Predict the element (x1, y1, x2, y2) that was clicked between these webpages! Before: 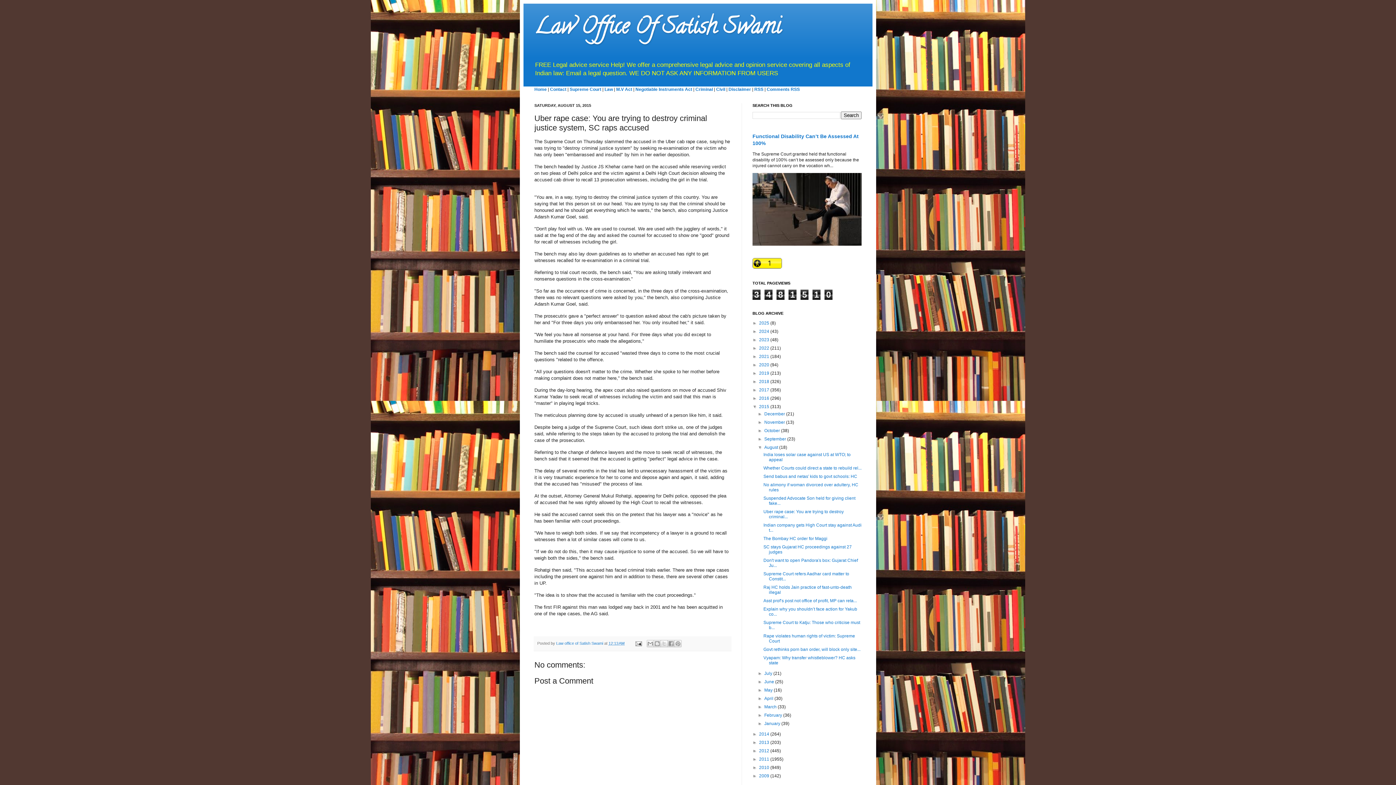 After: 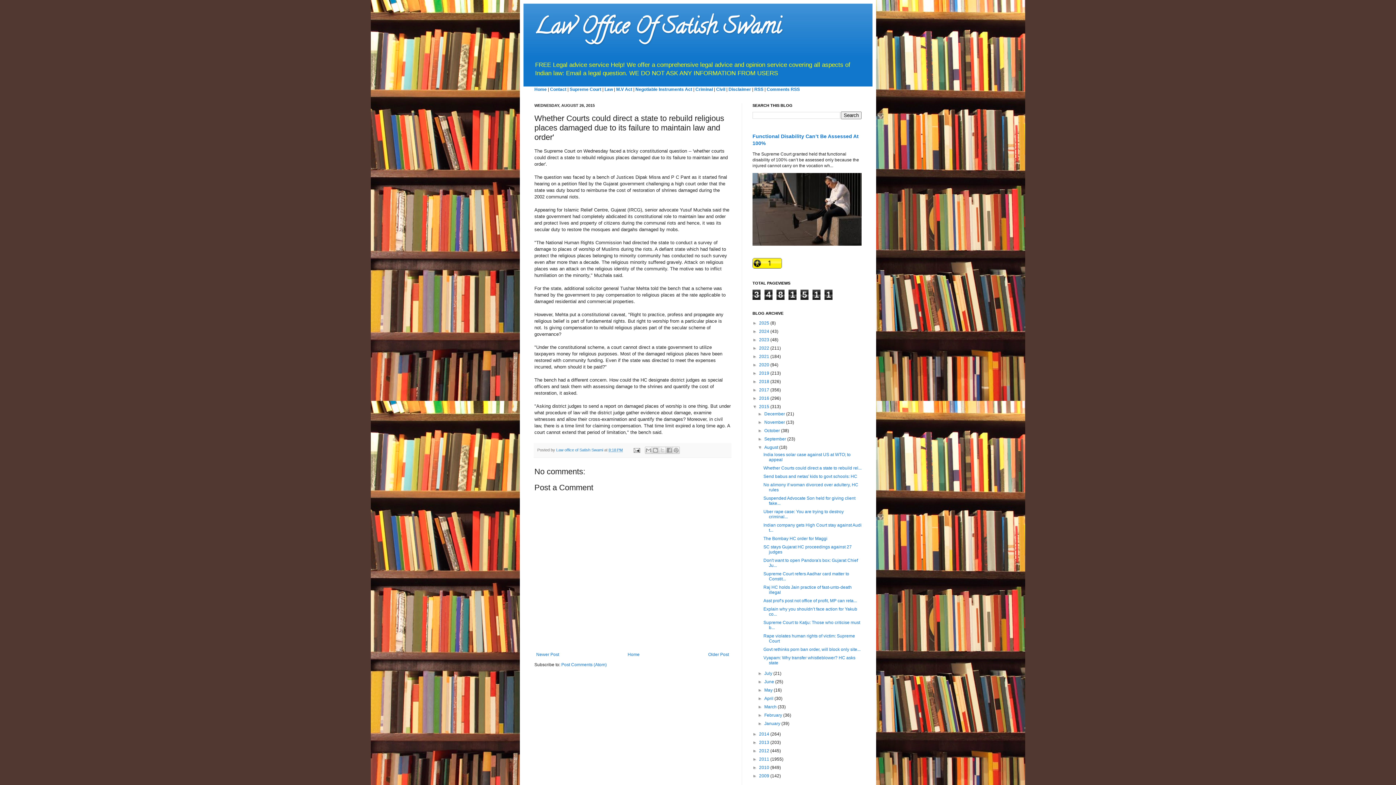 Action: label: Whether Courts could direct a state to rebuild rel... bbox: (763, 465, 861, 470)